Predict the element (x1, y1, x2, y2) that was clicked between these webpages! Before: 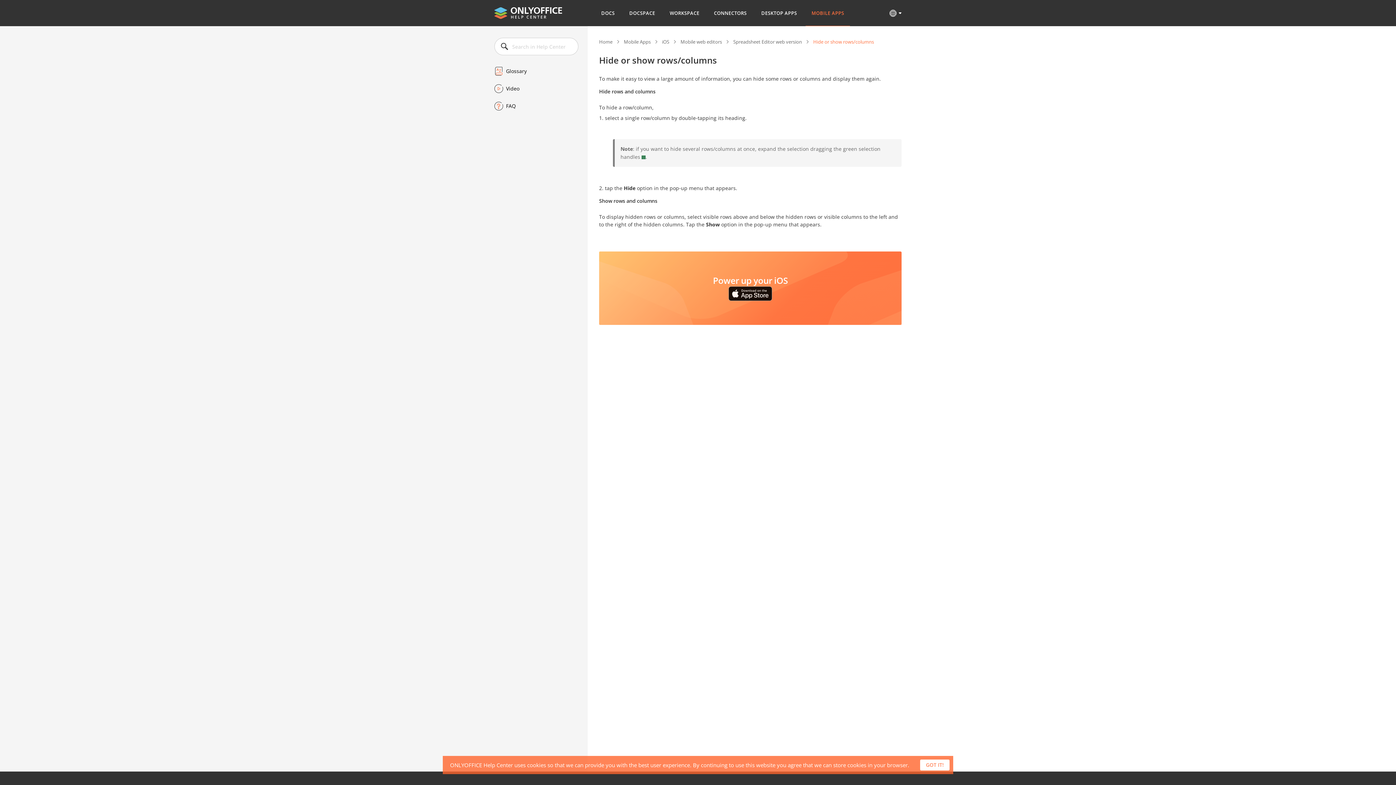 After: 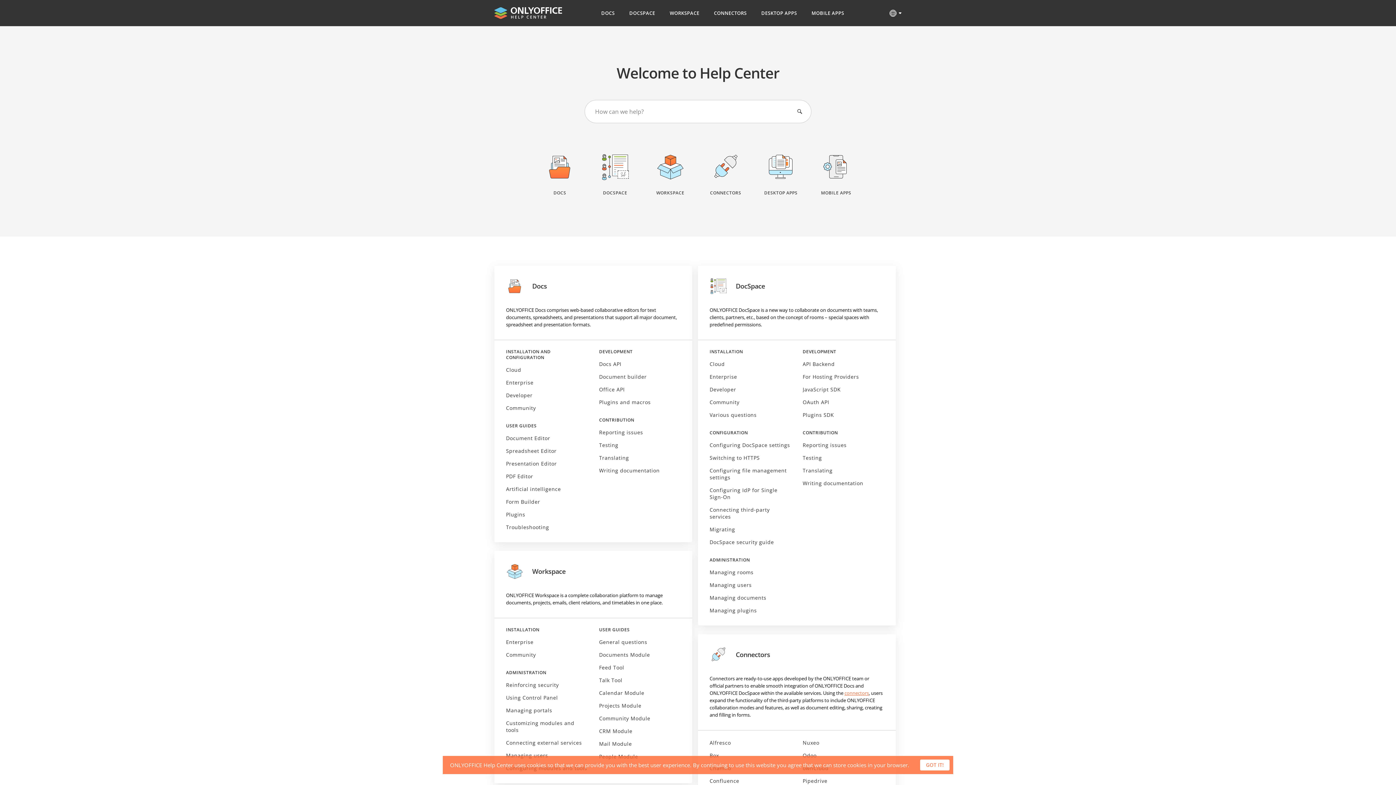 Action: bbox: (494, 7, 562, 18)